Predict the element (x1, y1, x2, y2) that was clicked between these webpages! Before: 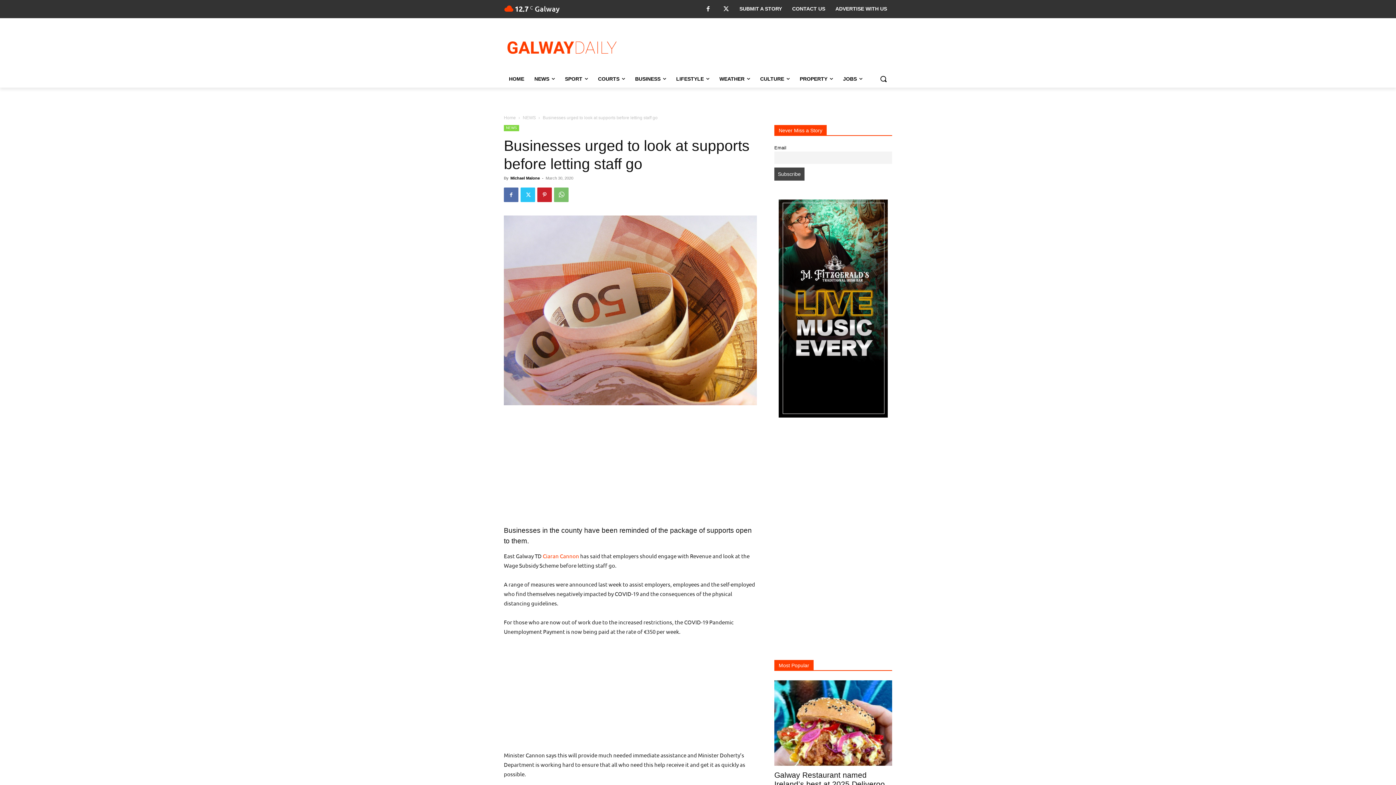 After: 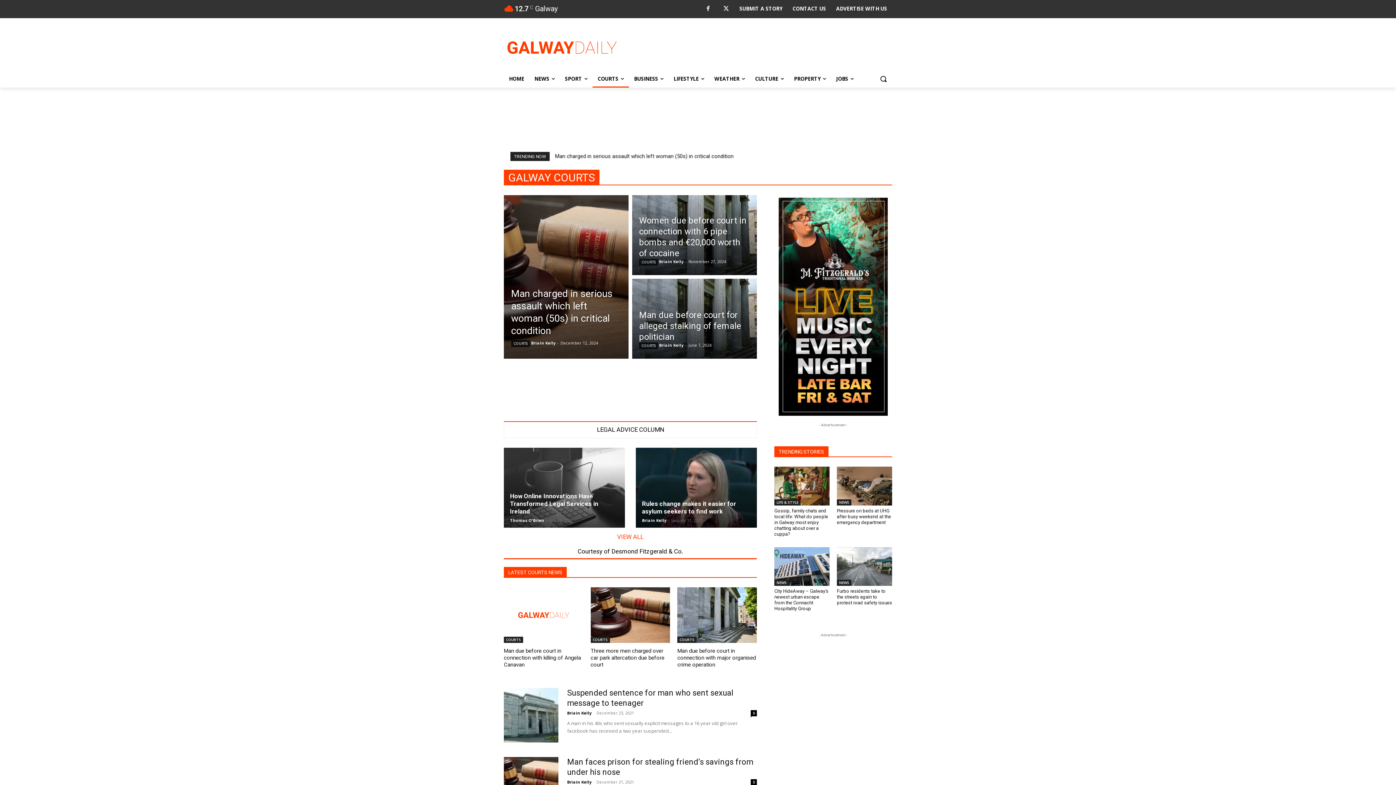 Action: bbox: (593, 70, 630, 87) label: COURTS